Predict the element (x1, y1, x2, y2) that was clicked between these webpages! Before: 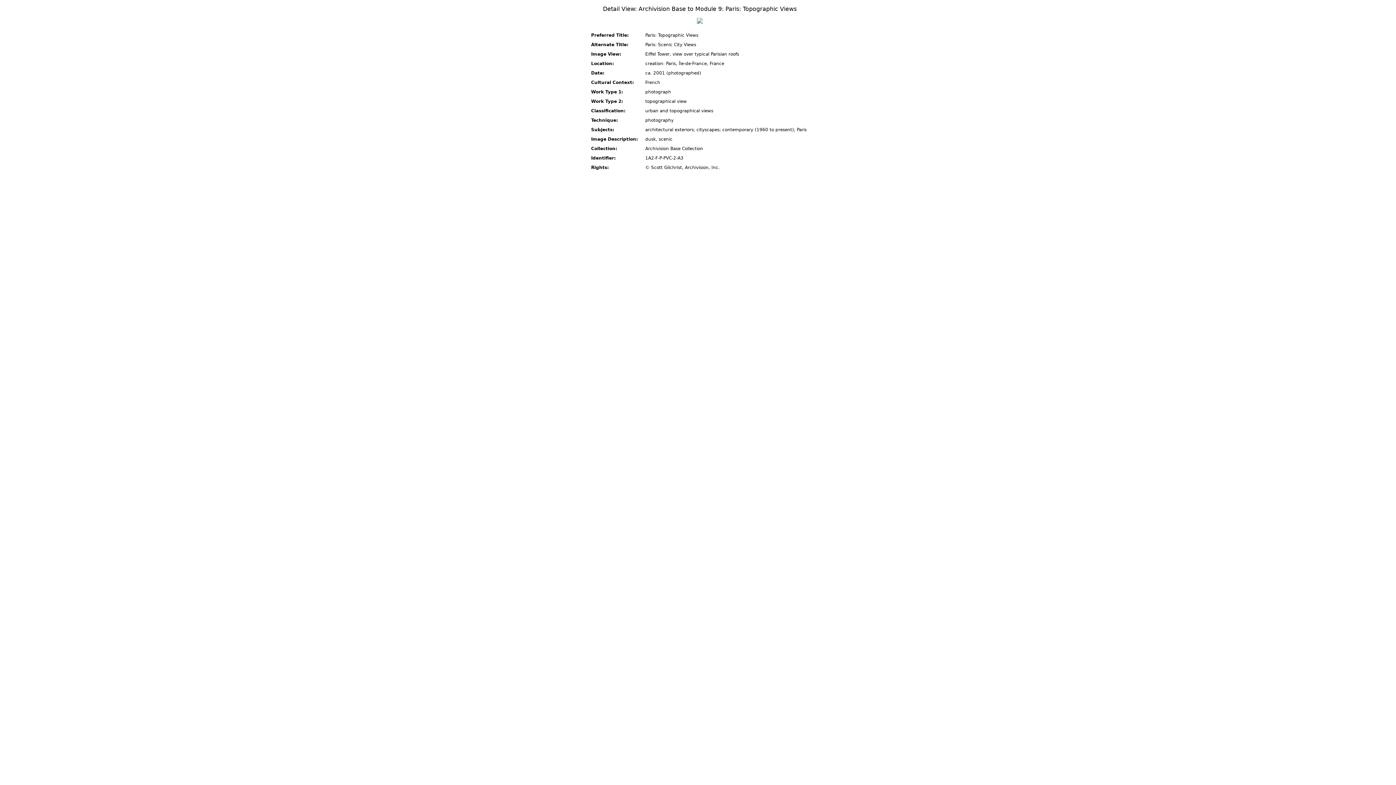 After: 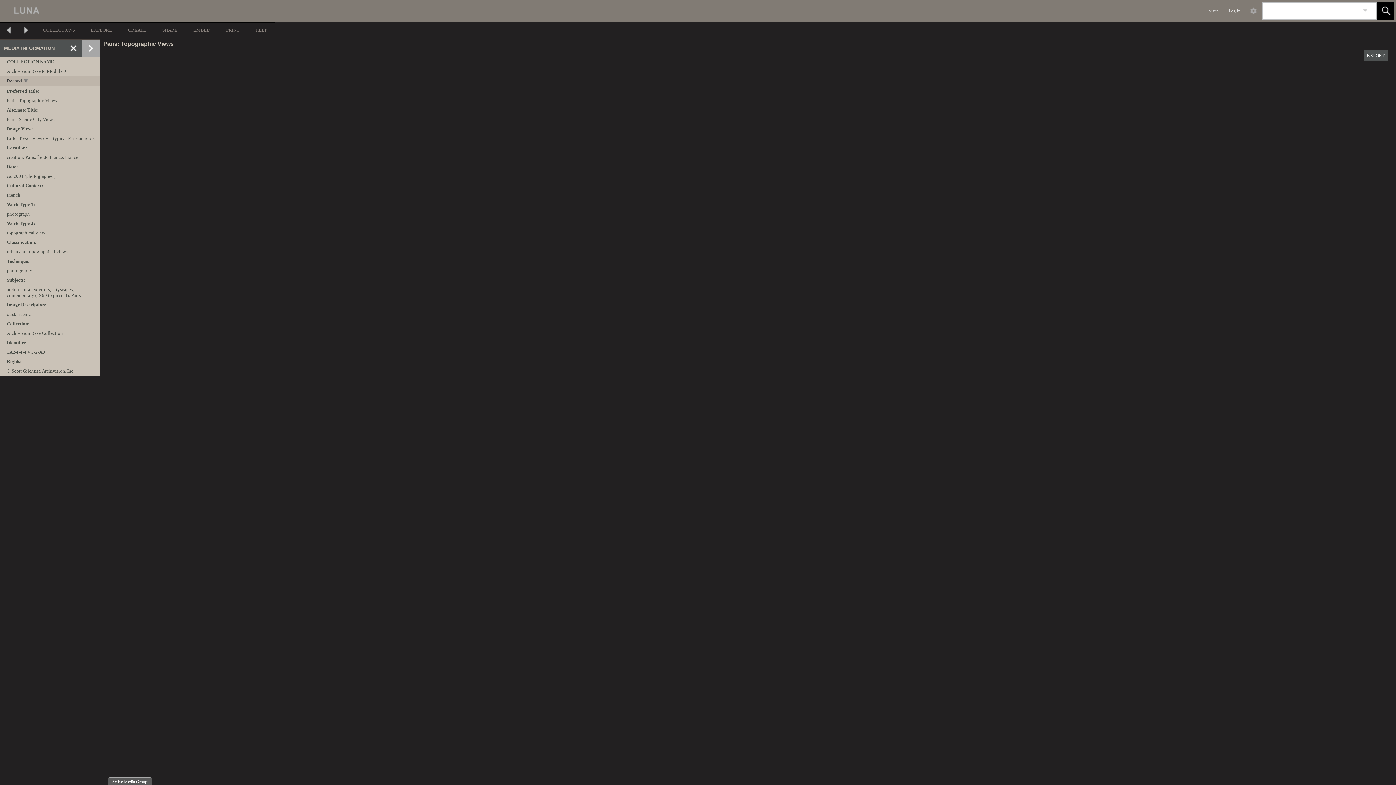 Action: bbox: (697, 19, 702, 26)